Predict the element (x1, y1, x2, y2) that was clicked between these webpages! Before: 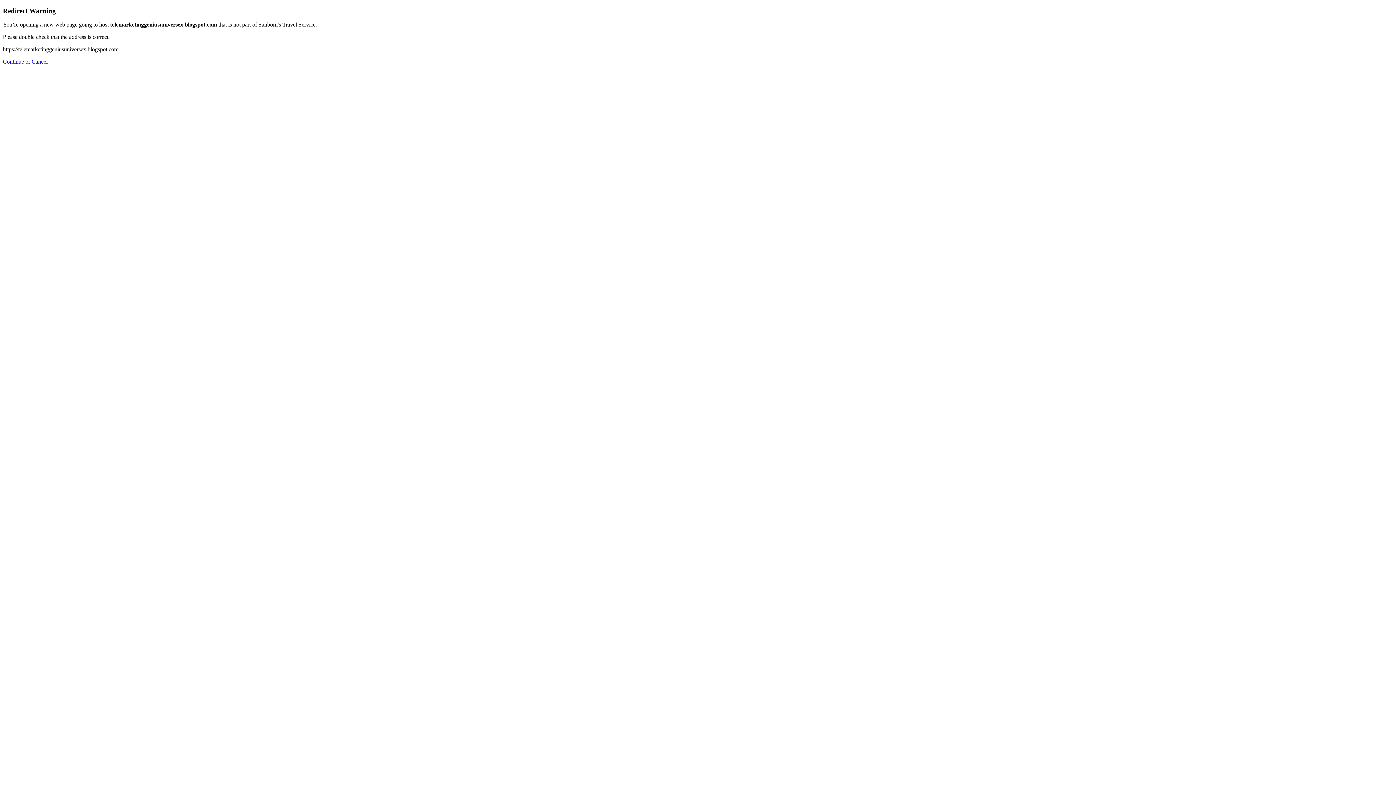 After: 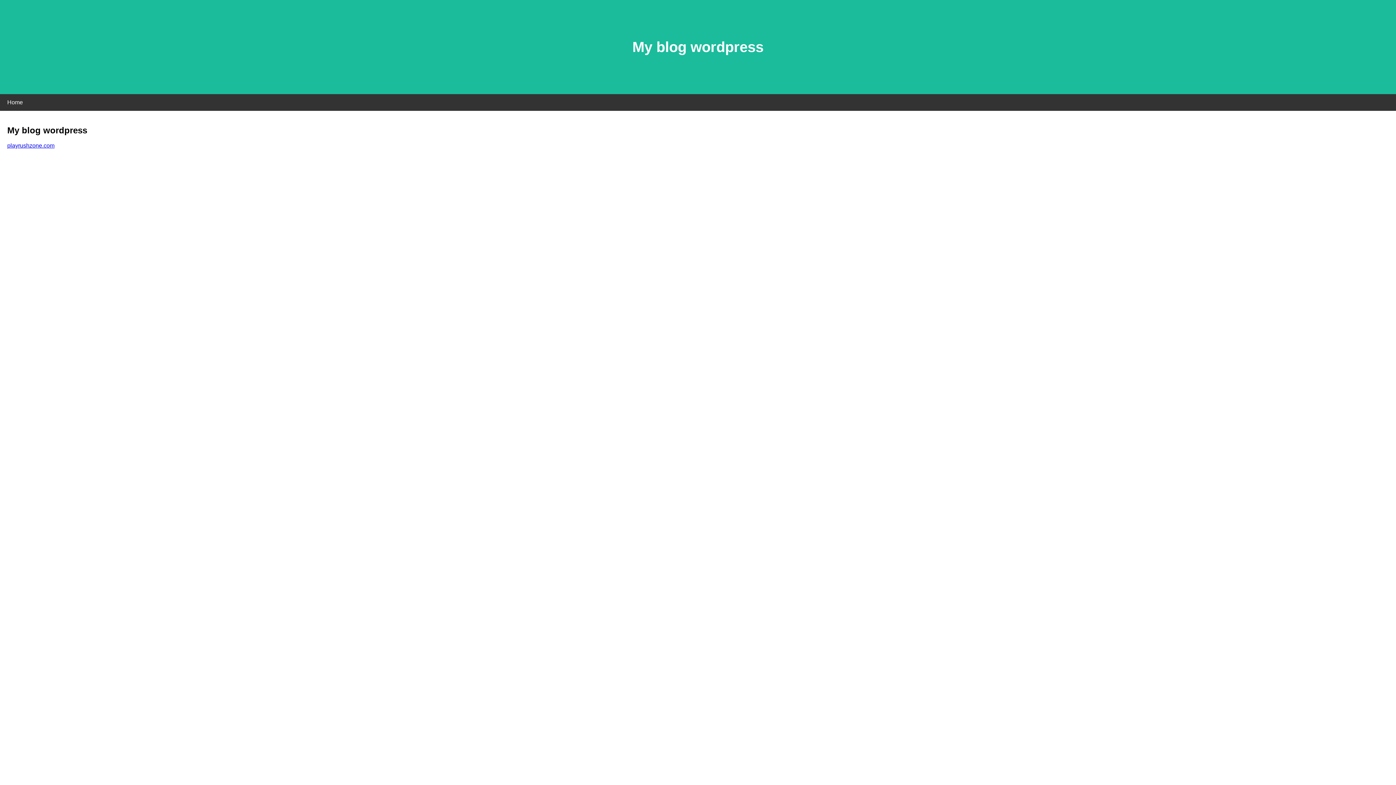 Action: label: Continue bbox: (2, 58, 24, 64)